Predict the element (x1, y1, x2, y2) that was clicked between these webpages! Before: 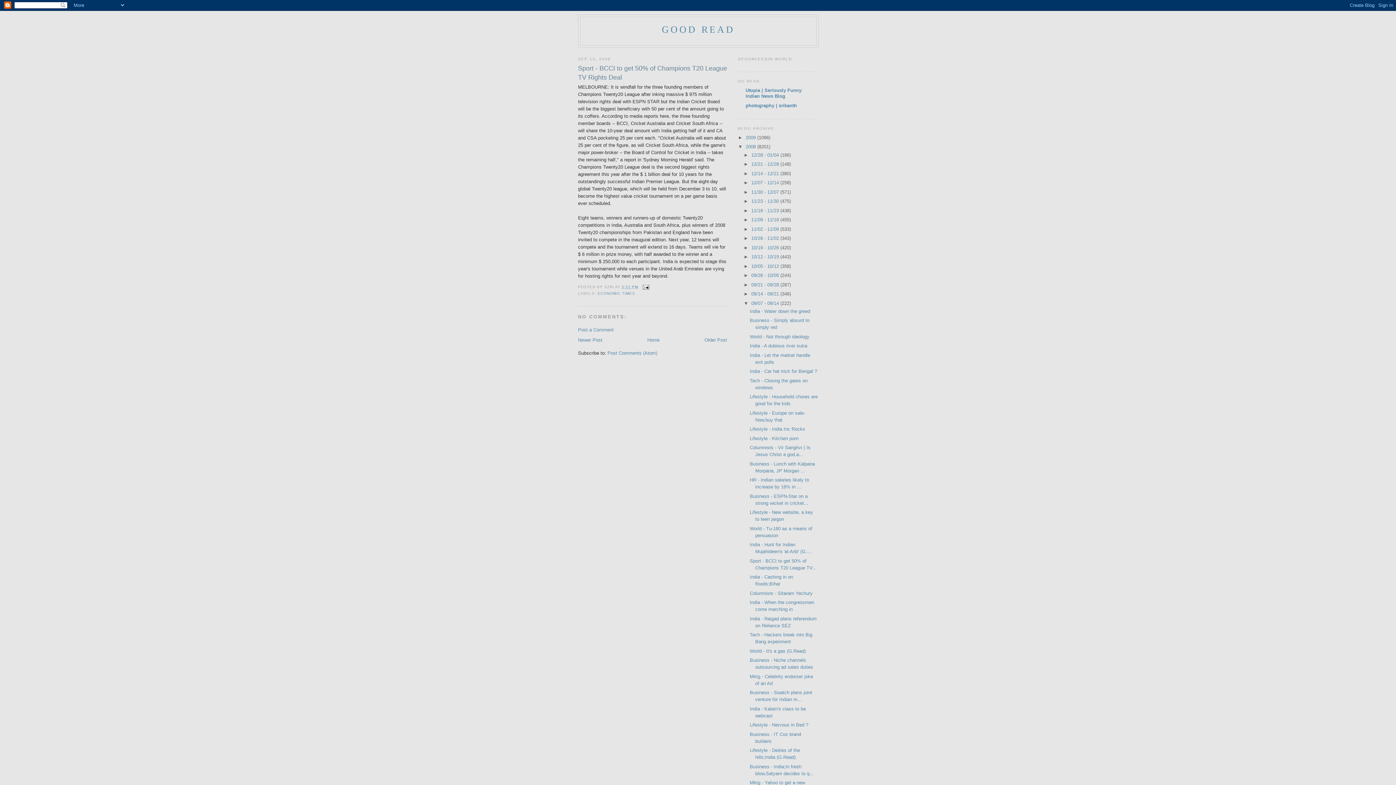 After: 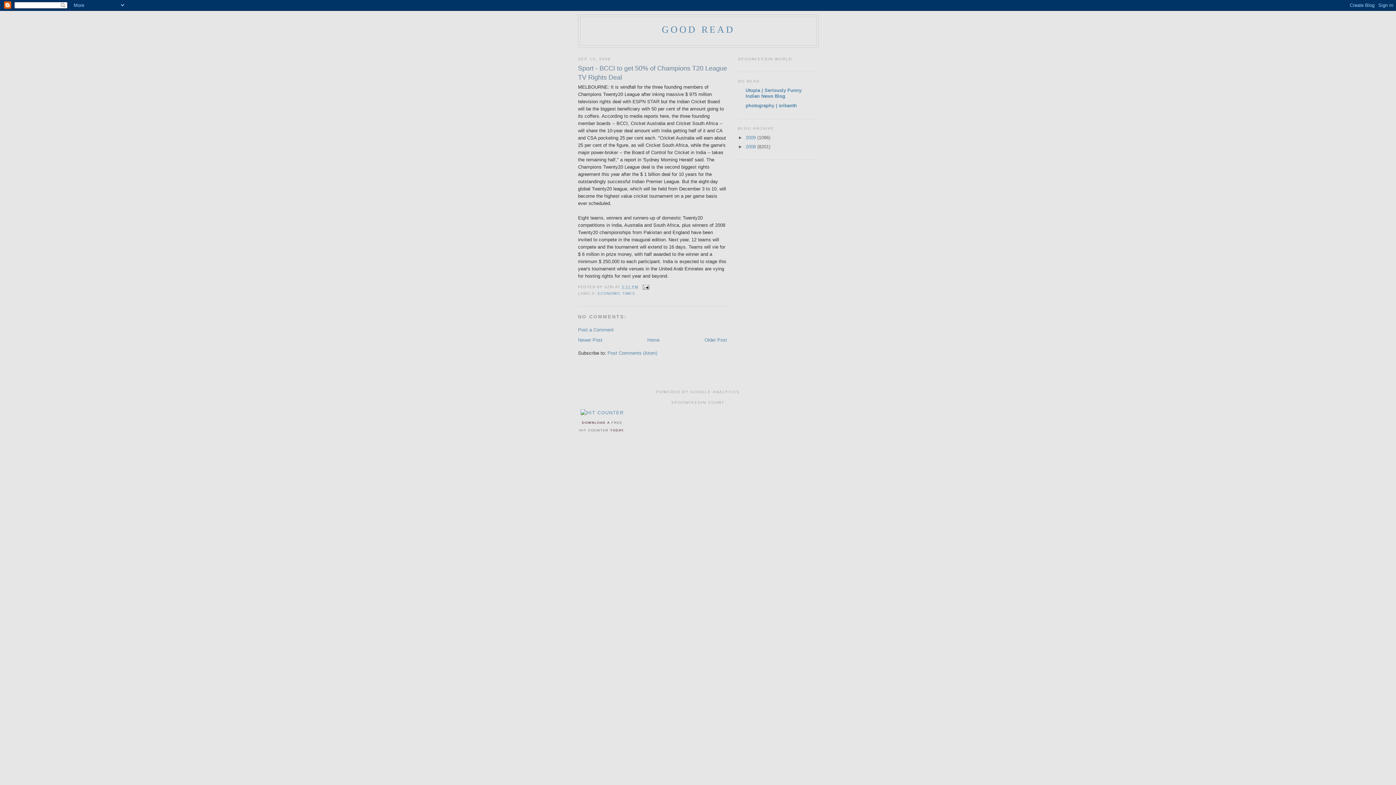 Action: label: ▼   bbox: (738, 144, 745, 149)